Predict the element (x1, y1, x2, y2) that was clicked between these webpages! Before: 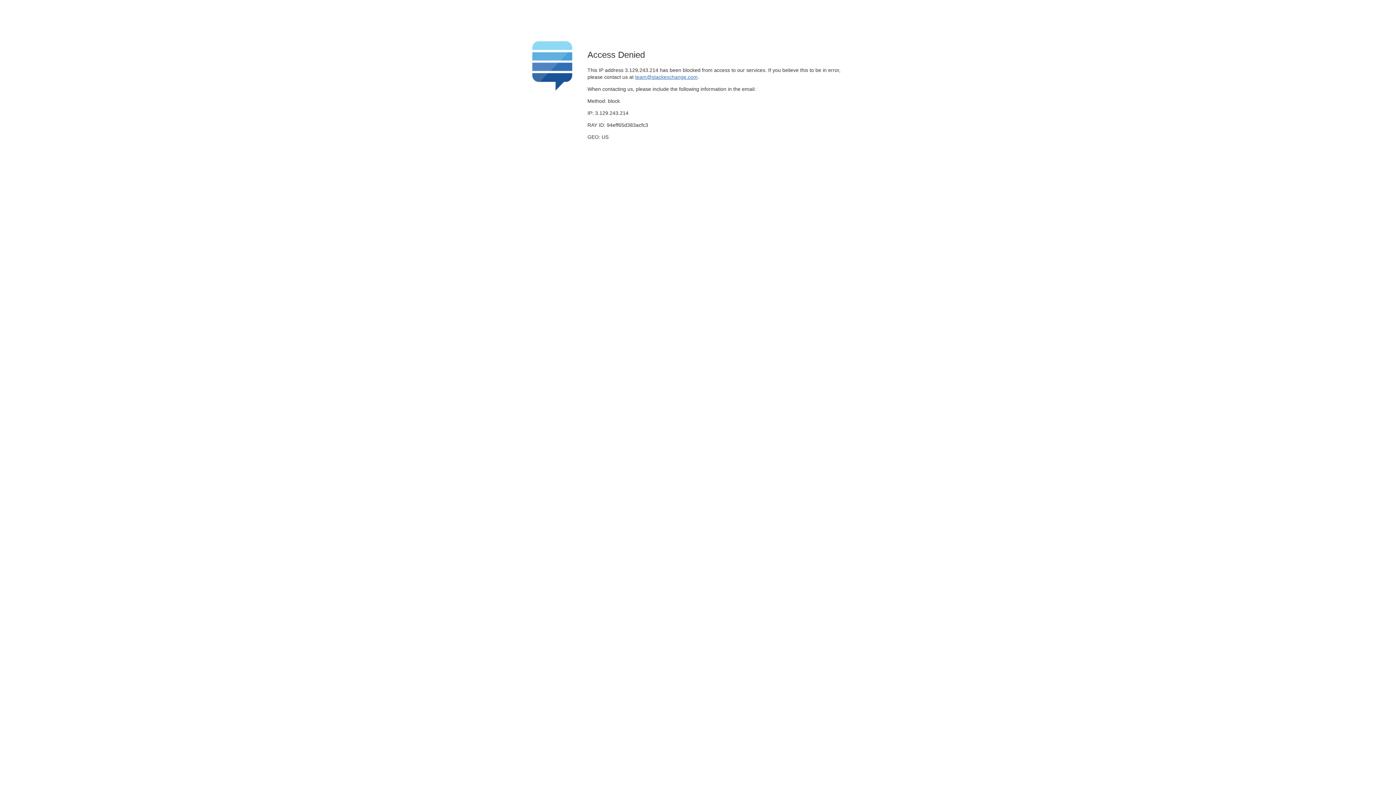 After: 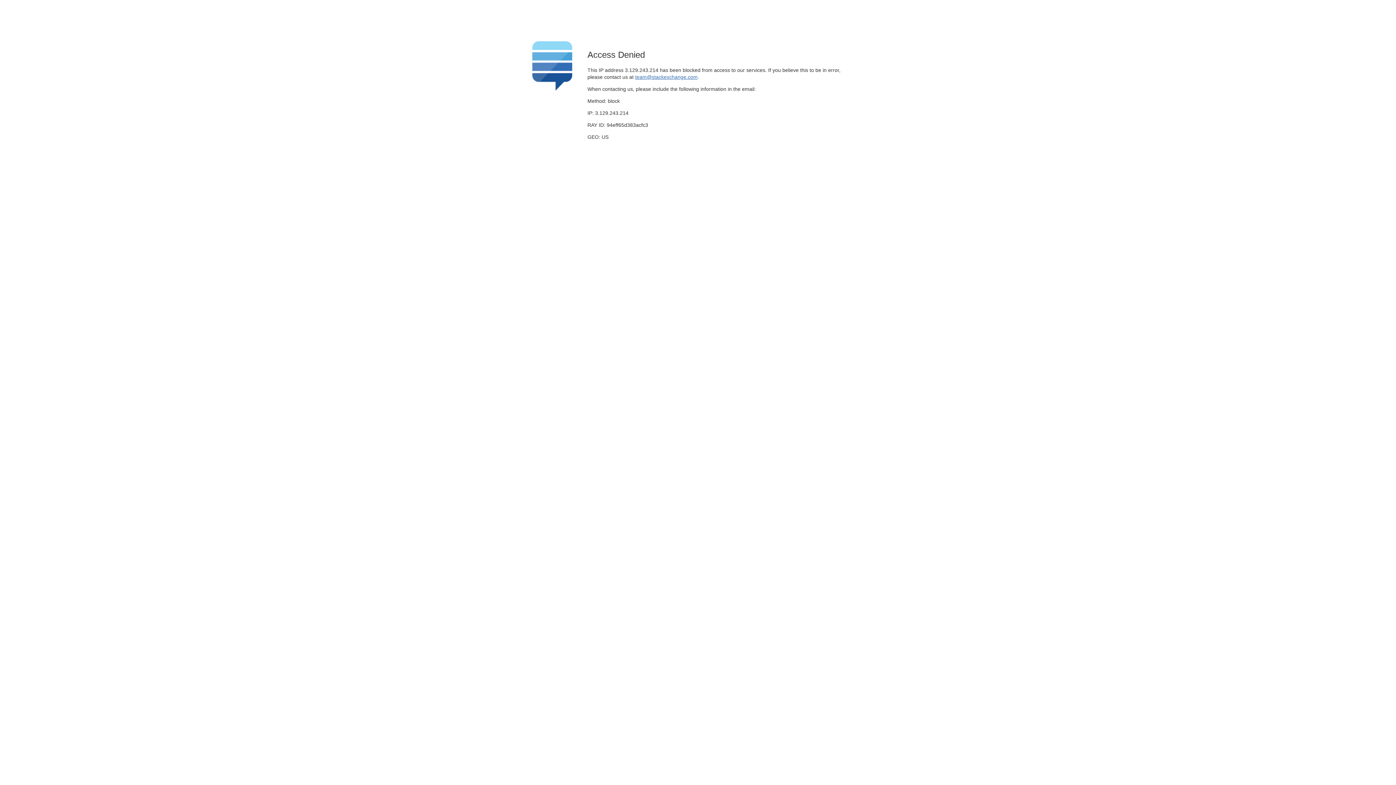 Action: bbox: (635, 74, 697, 79) label: team@stackexchange.com